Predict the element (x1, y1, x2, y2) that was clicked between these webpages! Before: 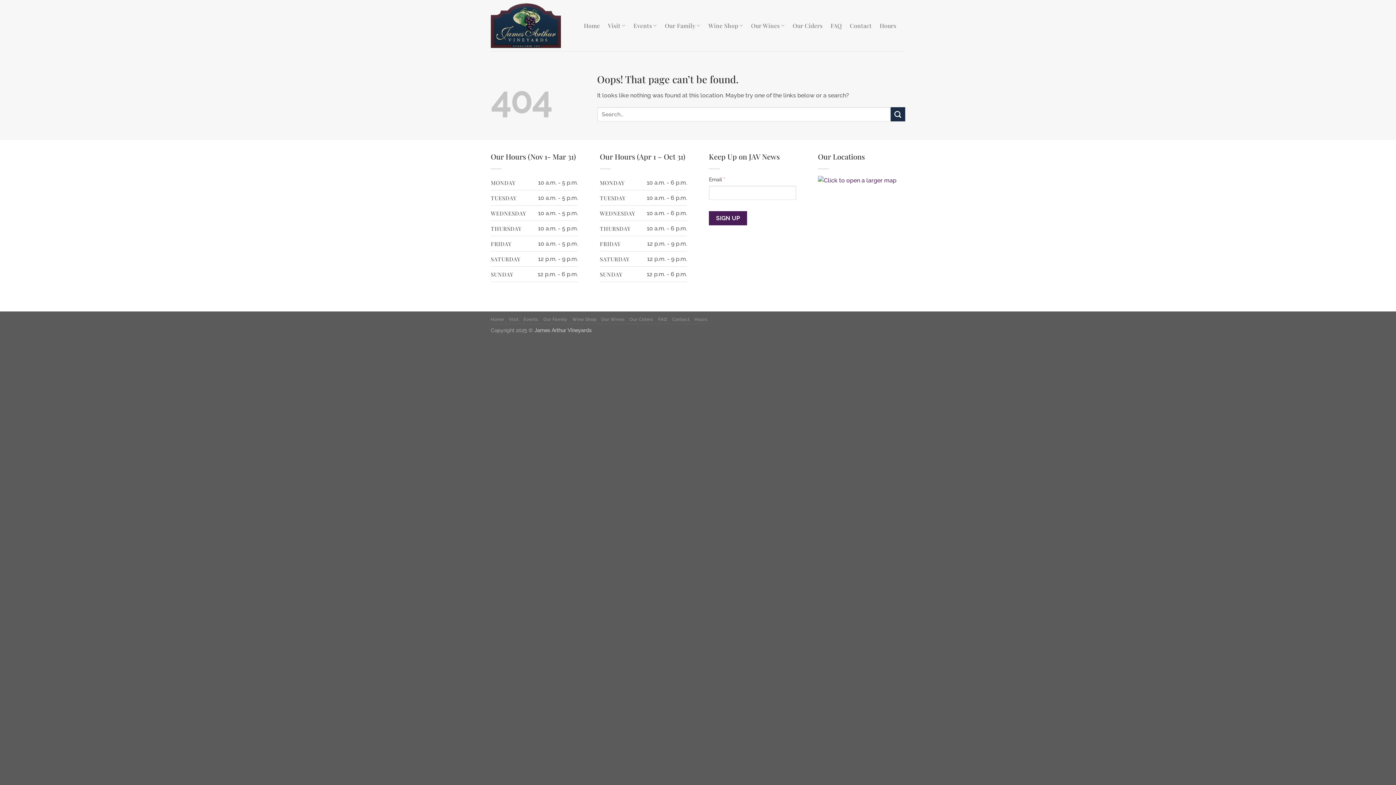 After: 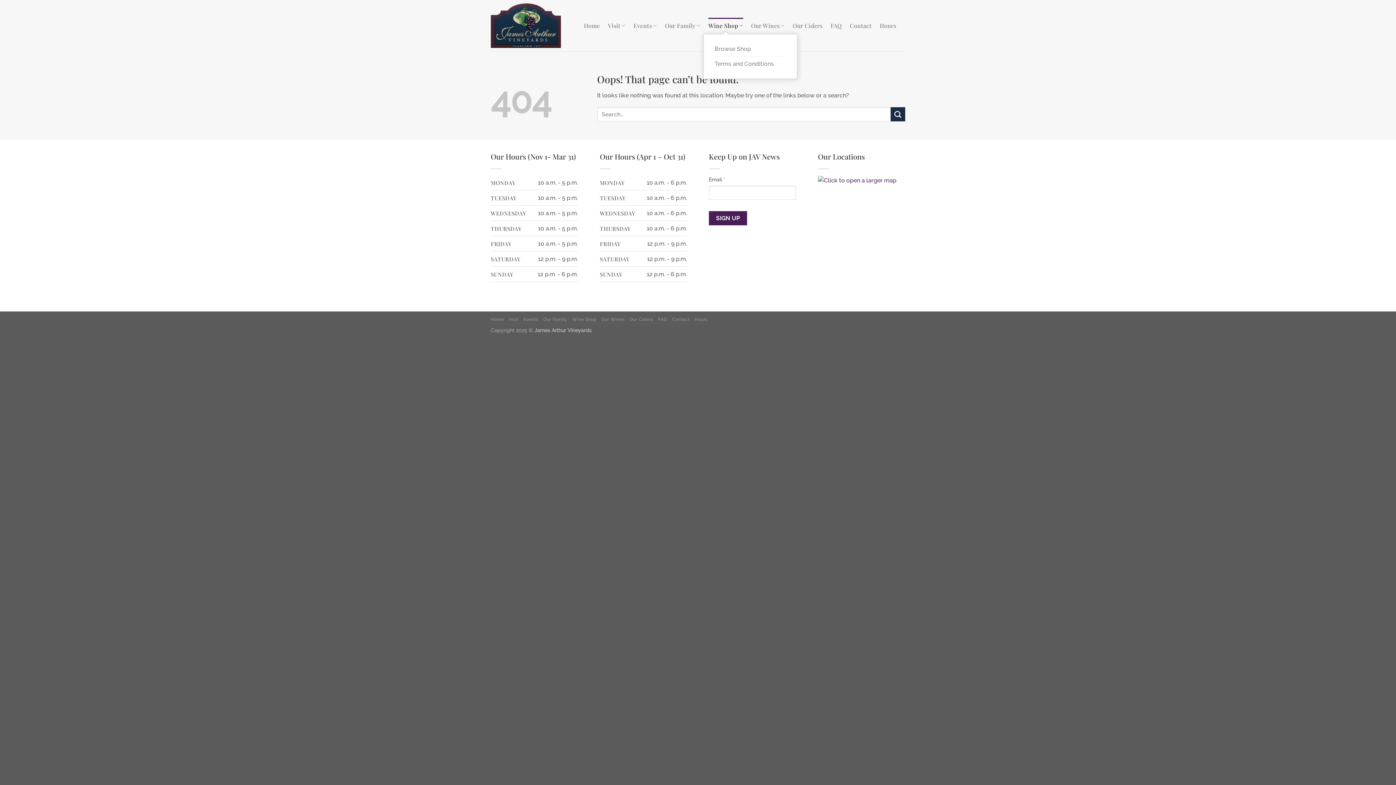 Action: label: Wine Shop bbox: (708, 17, 743, 33)